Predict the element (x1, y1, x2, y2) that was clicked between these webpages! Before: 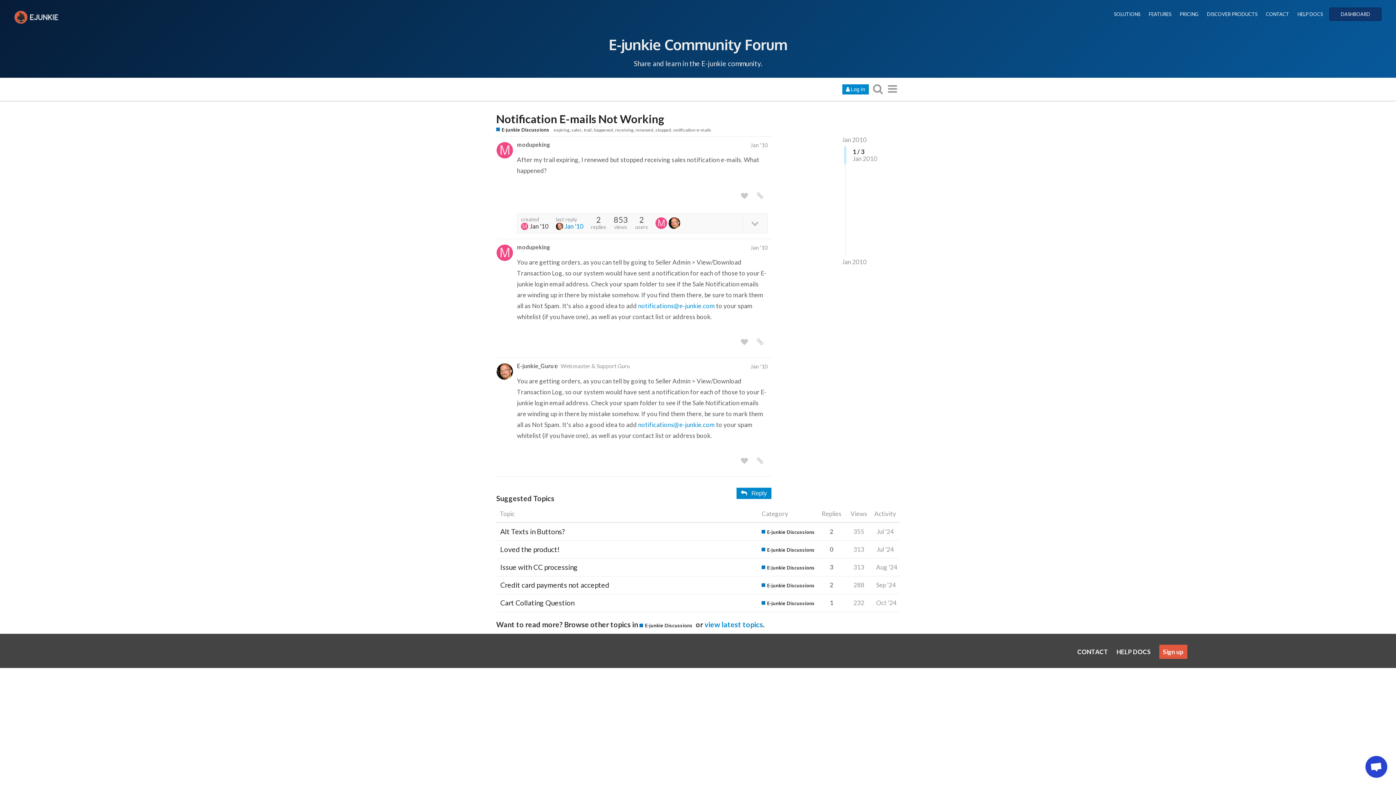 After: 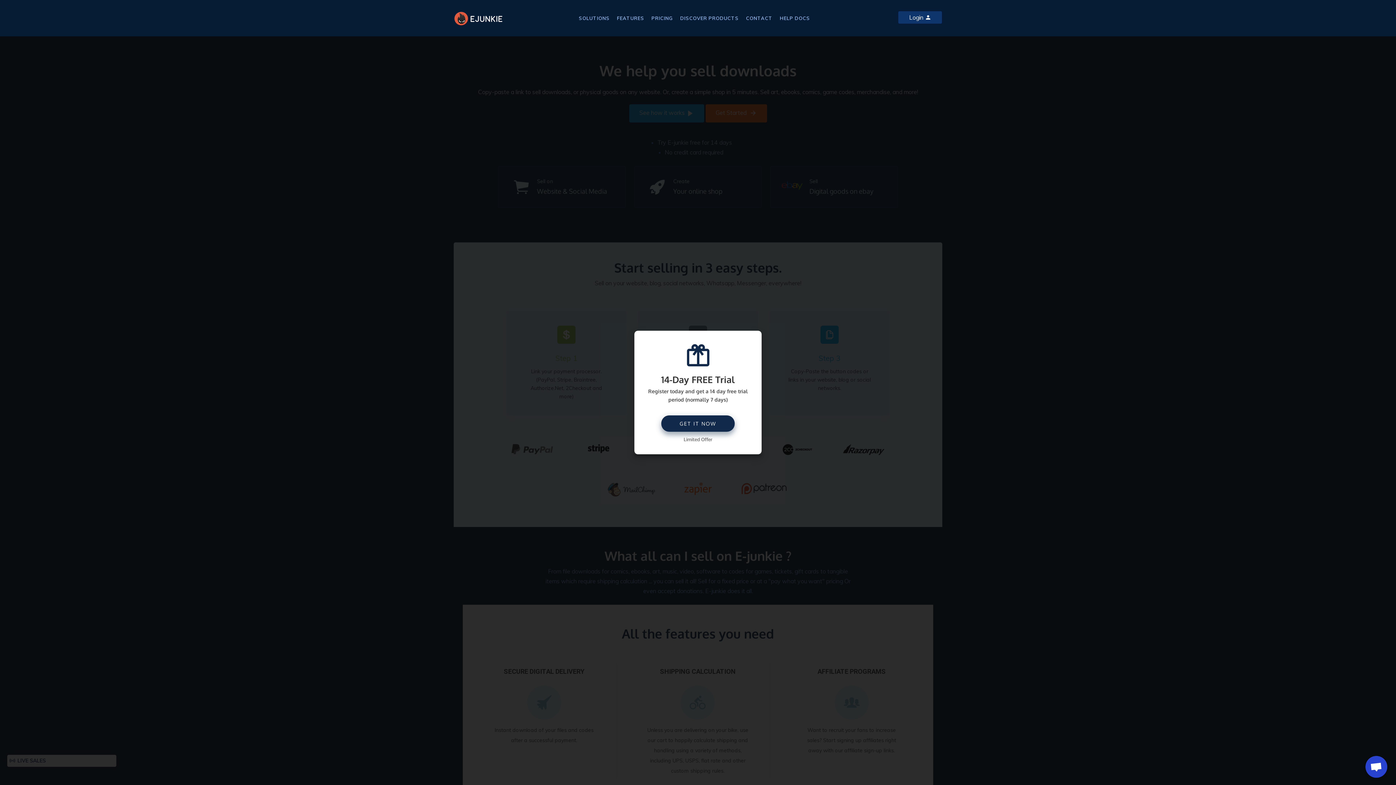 Action: bbox: (14, 13, 58, 19)